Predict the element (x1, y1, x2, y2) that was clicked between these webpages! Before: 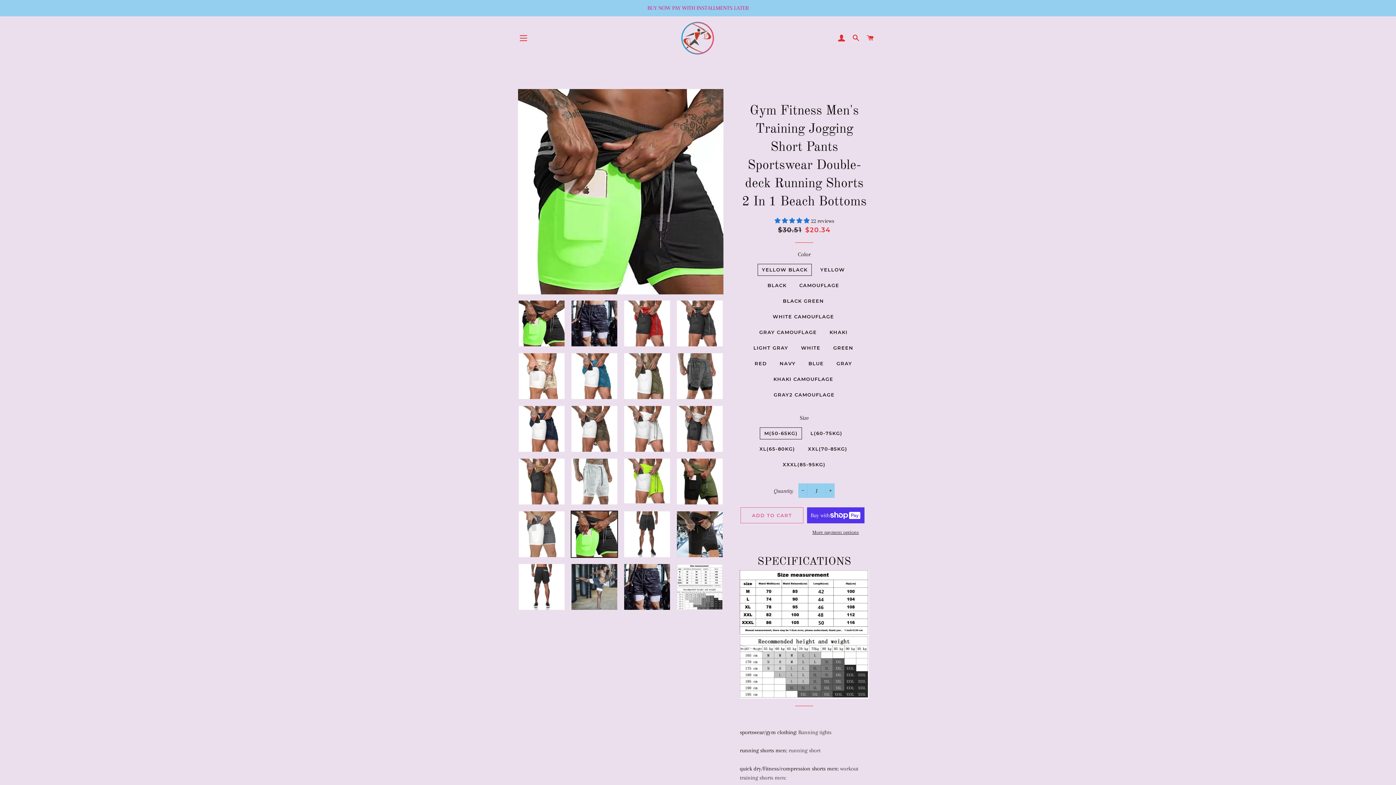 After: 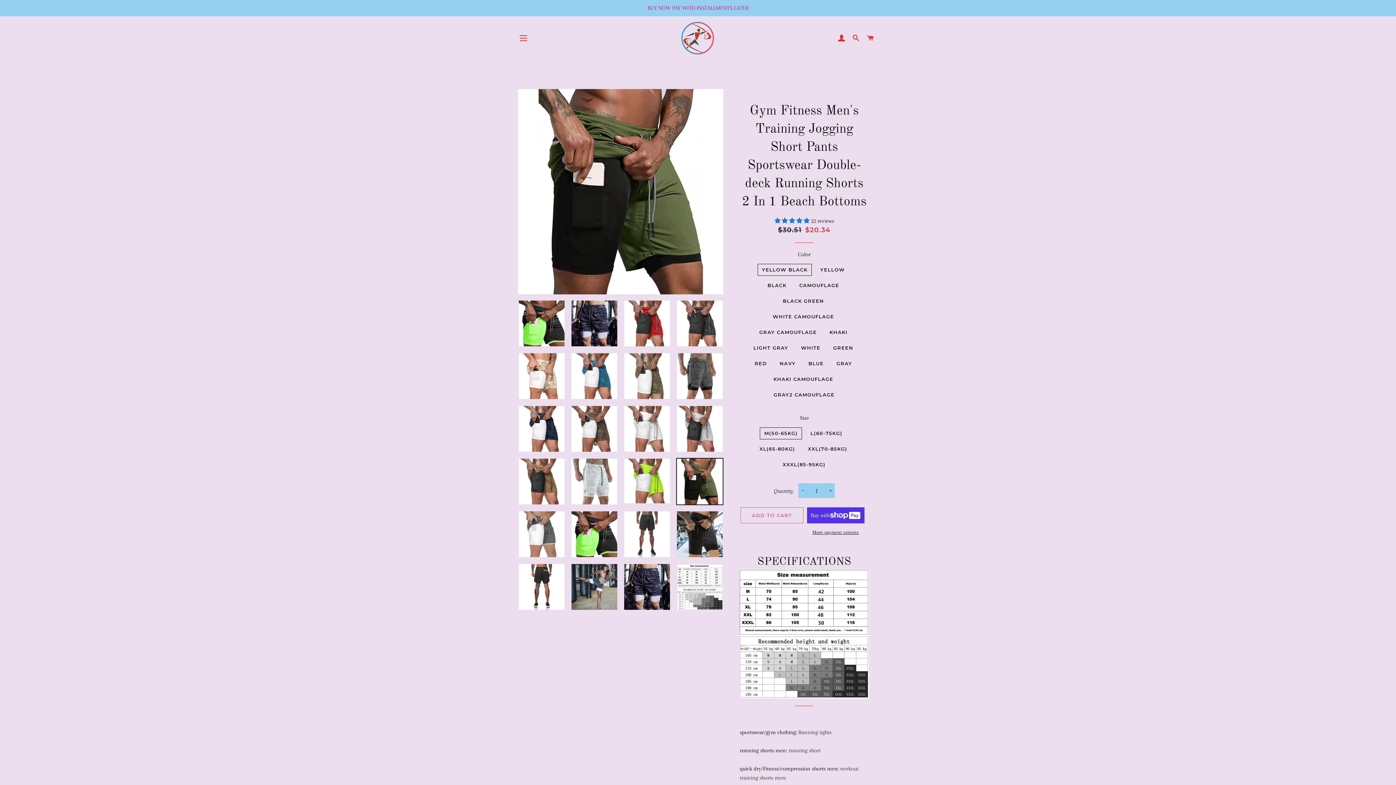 Action: bbox: (676, 458, 723, 505)